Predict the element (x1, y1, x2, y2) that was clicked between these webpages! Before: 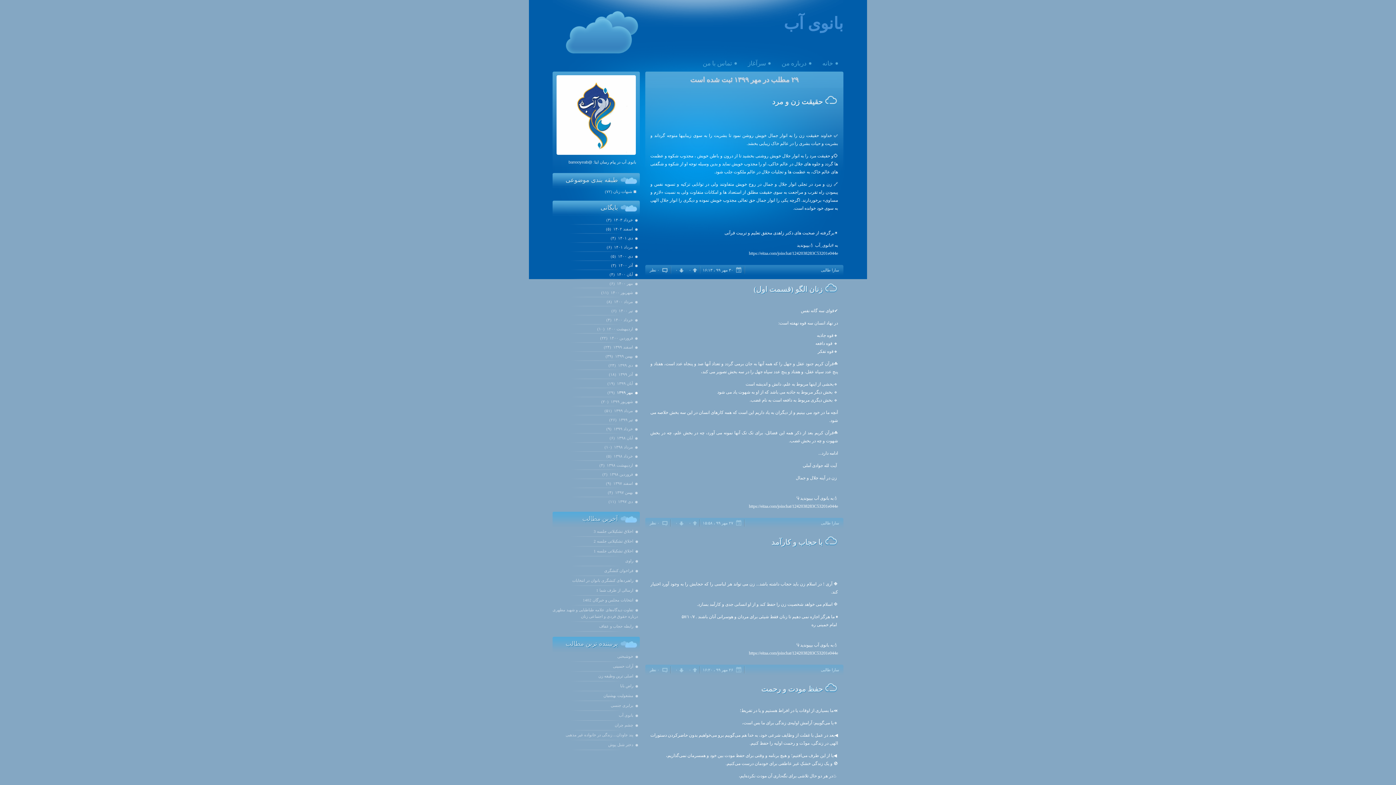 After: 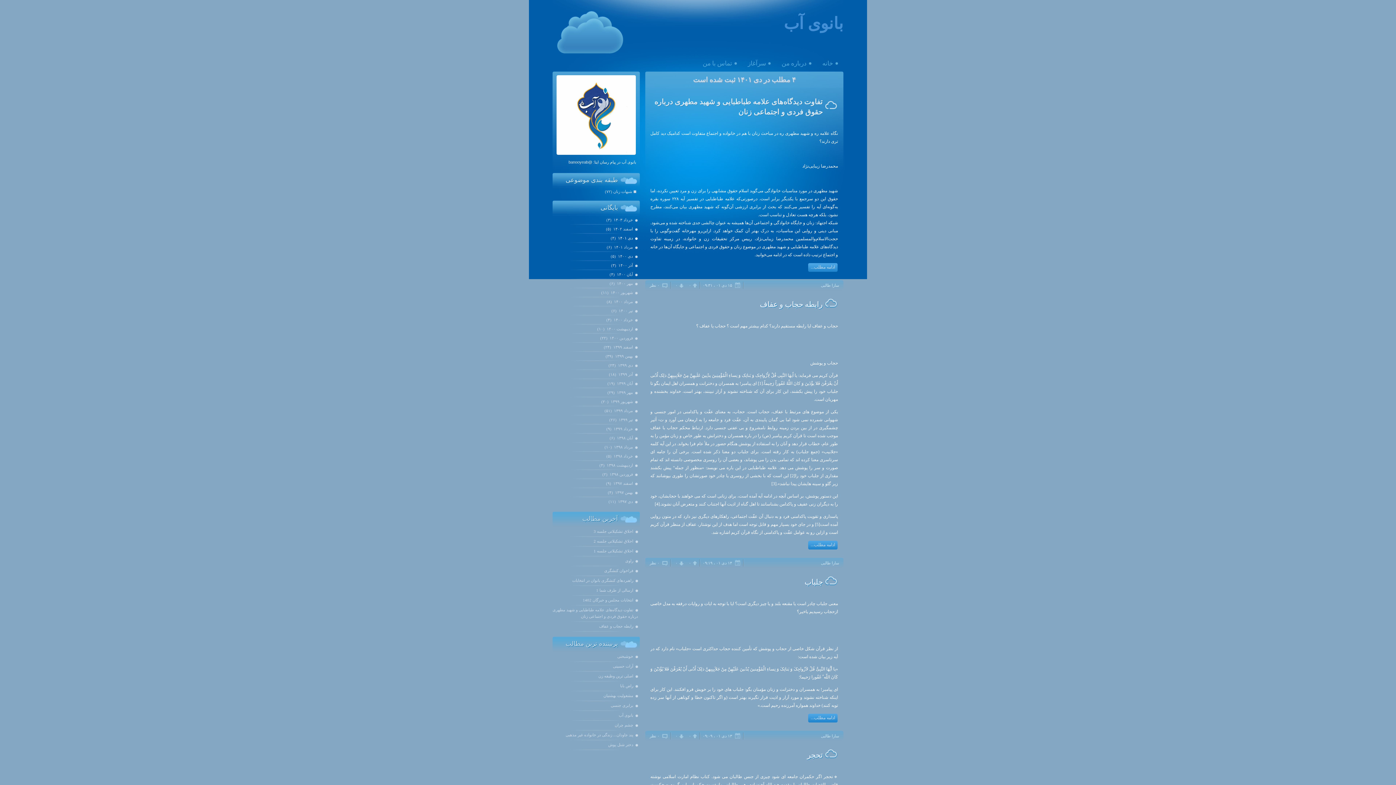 Action: bbox: (617, 235, 637, 241) label: دی ۱۴۰۱ 